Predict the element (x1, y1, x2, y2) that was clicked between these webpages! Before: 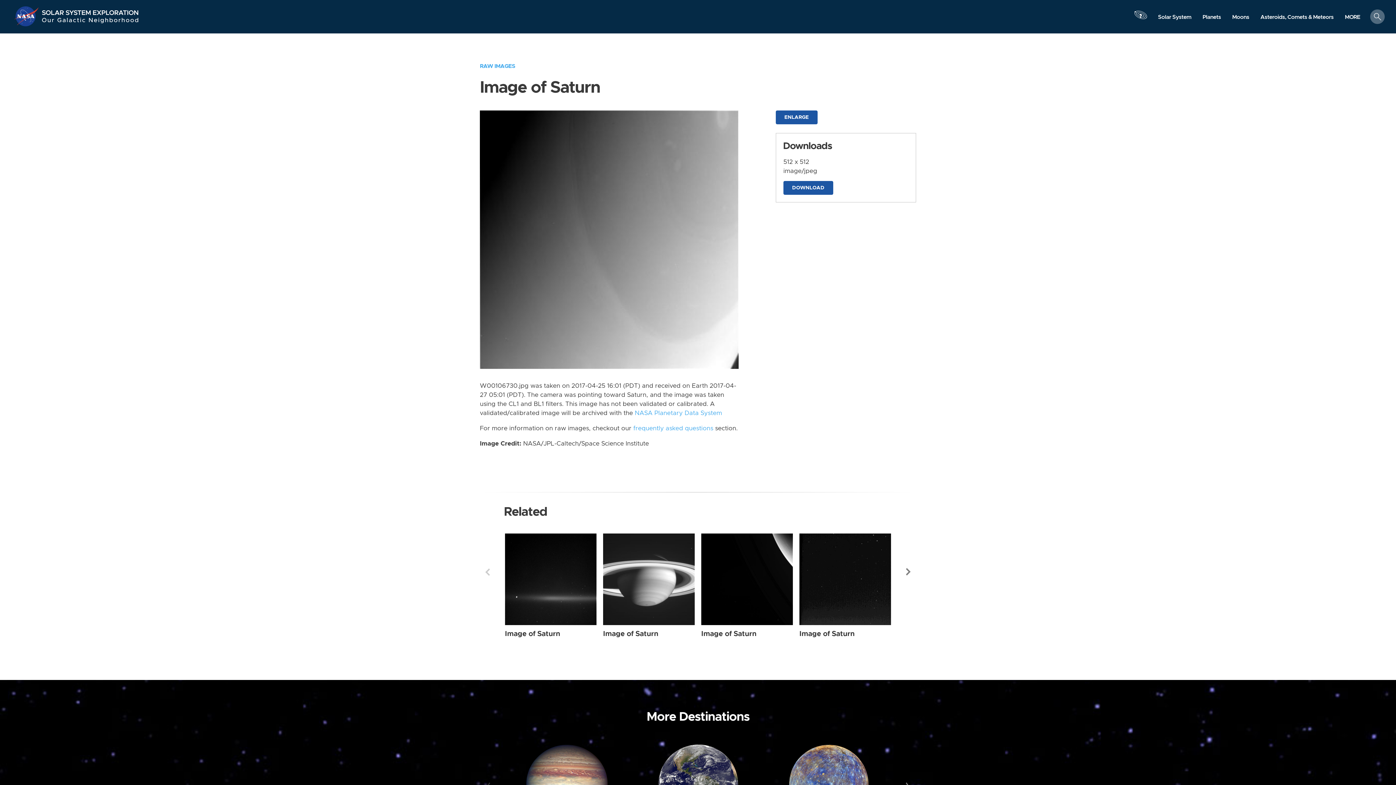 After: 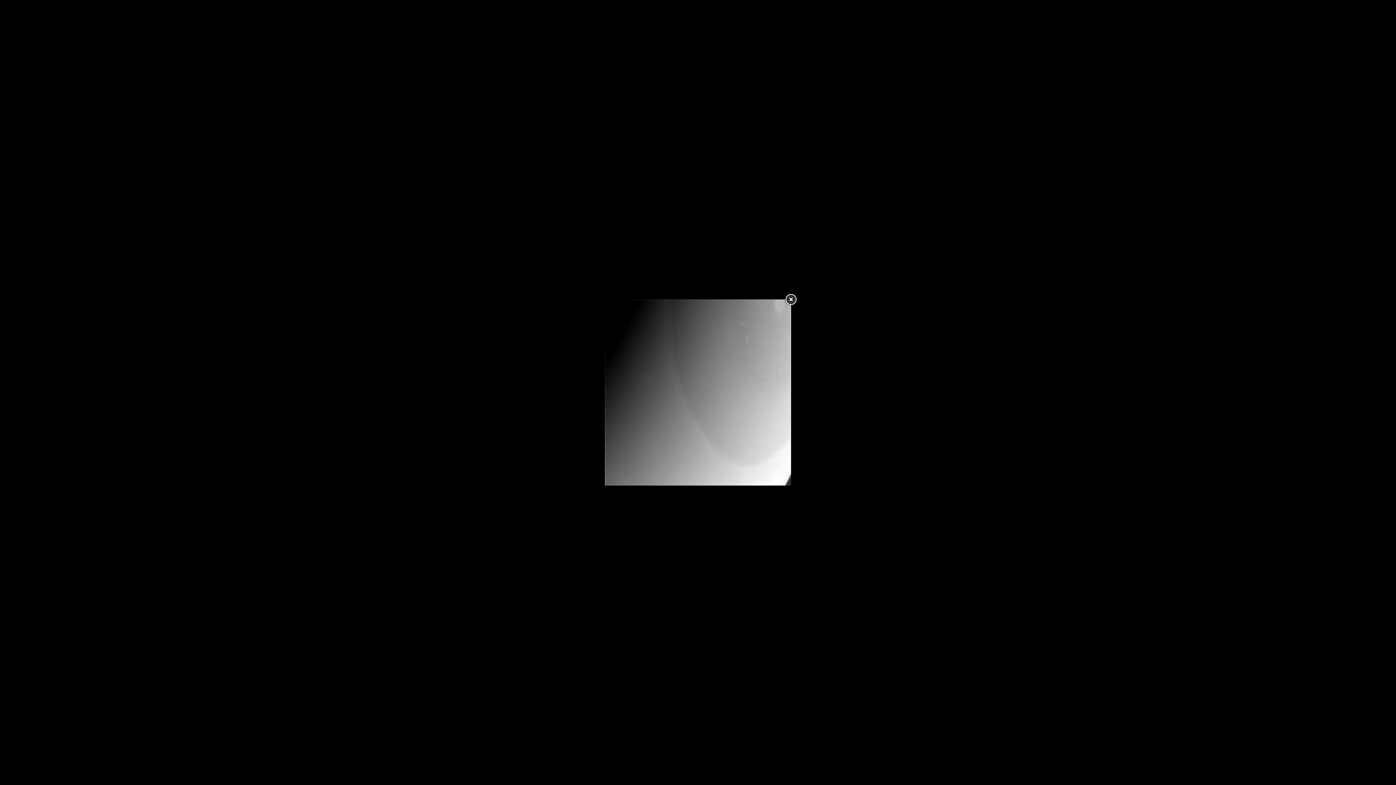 Action: bbox: (775, 110, 817, 124) label: ENLARGE